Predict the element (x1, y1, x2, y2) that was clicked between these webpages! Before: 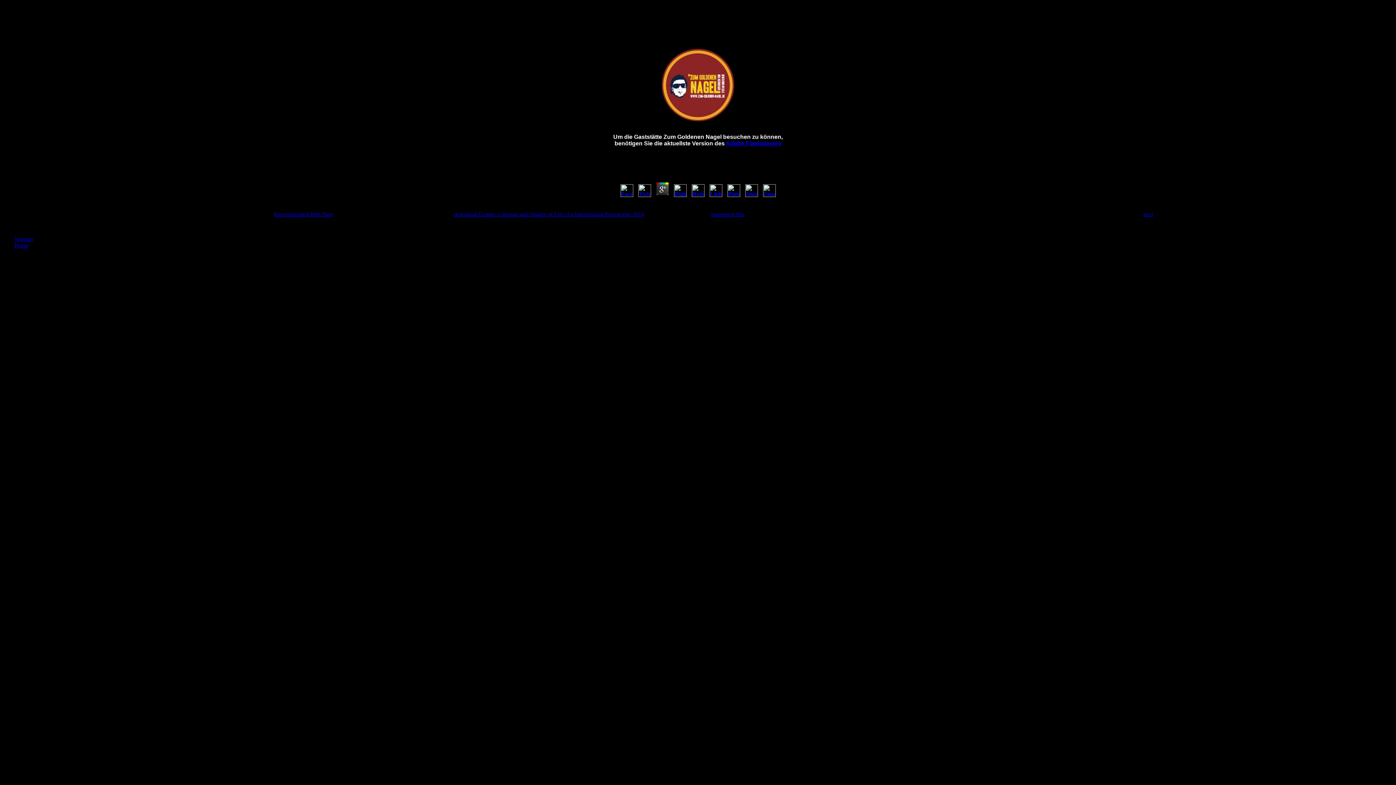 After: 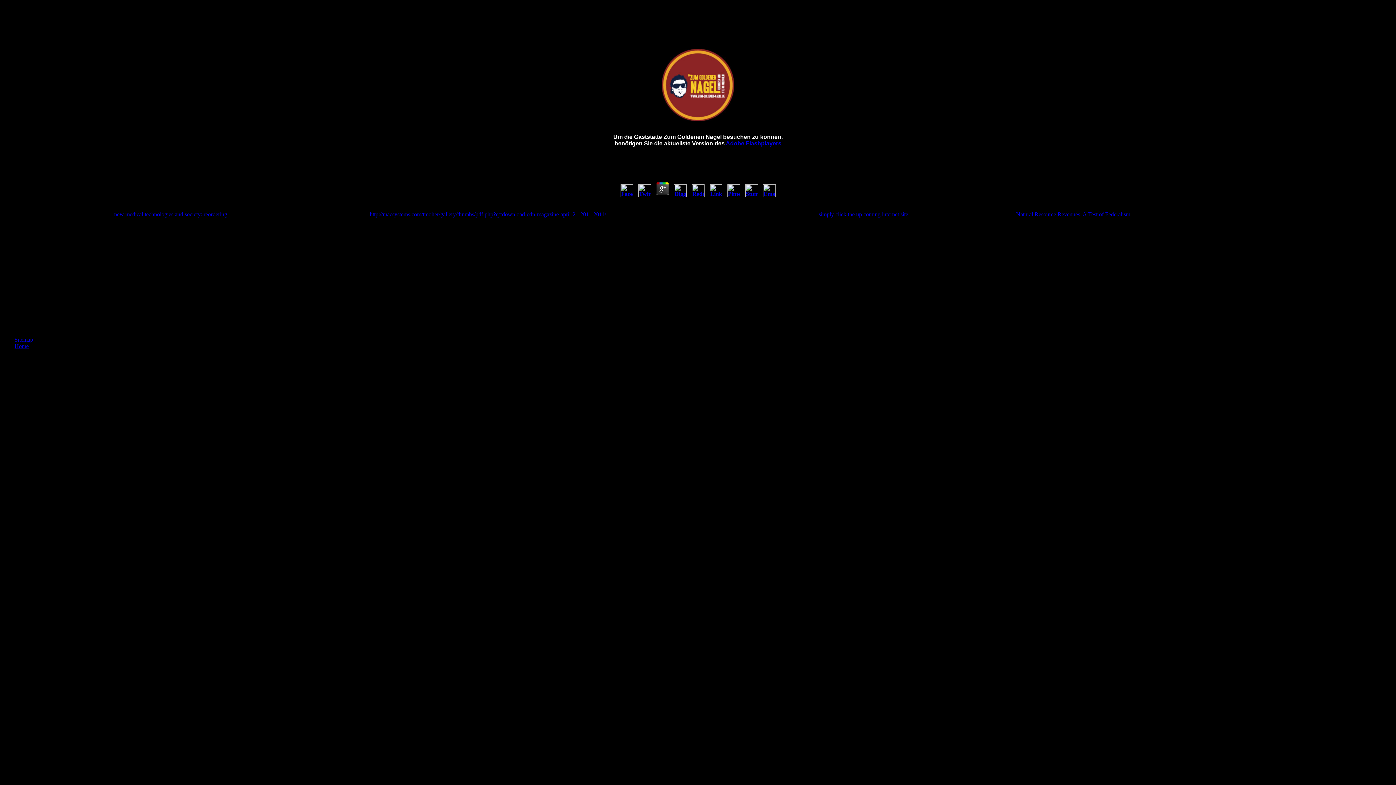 Action: bbox: (710, 211, 744, 217) label: Suggested Site